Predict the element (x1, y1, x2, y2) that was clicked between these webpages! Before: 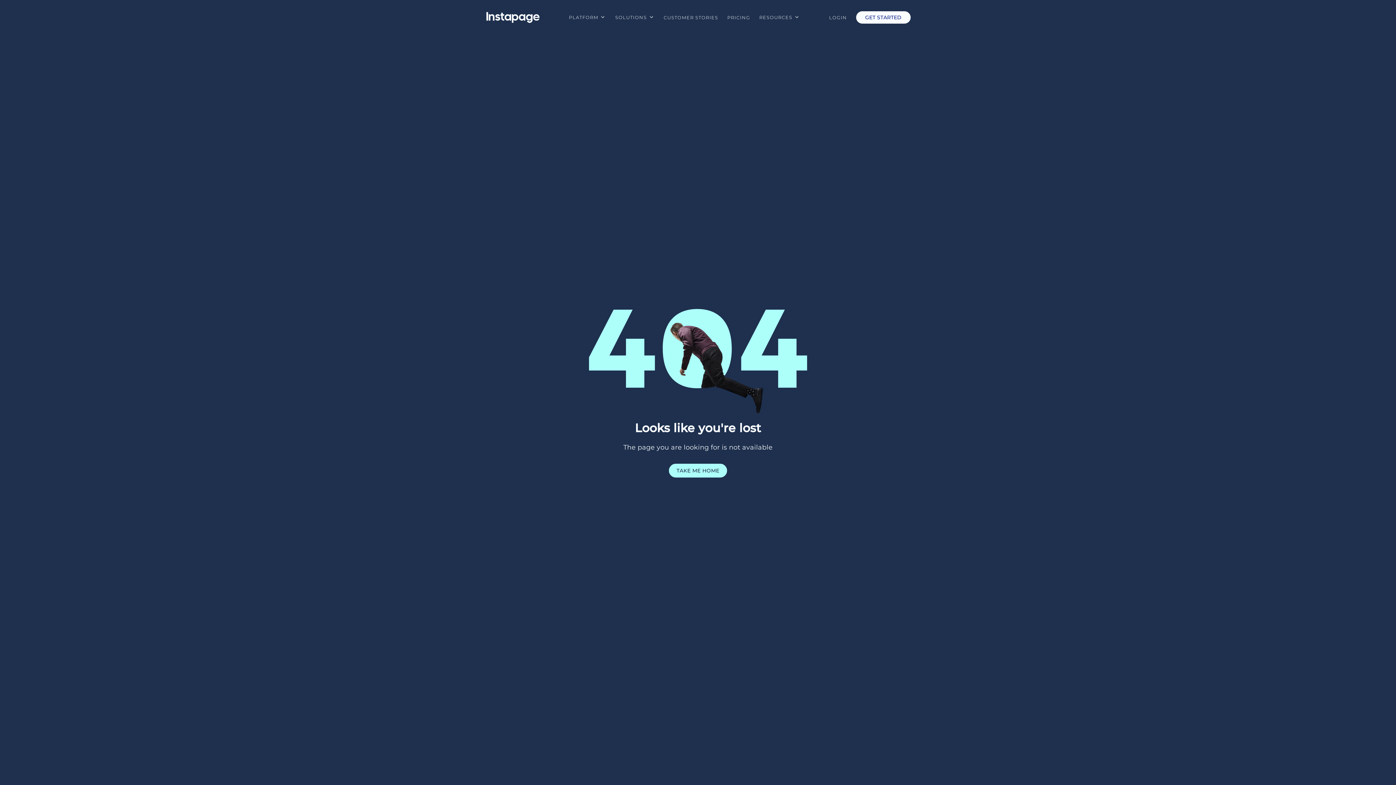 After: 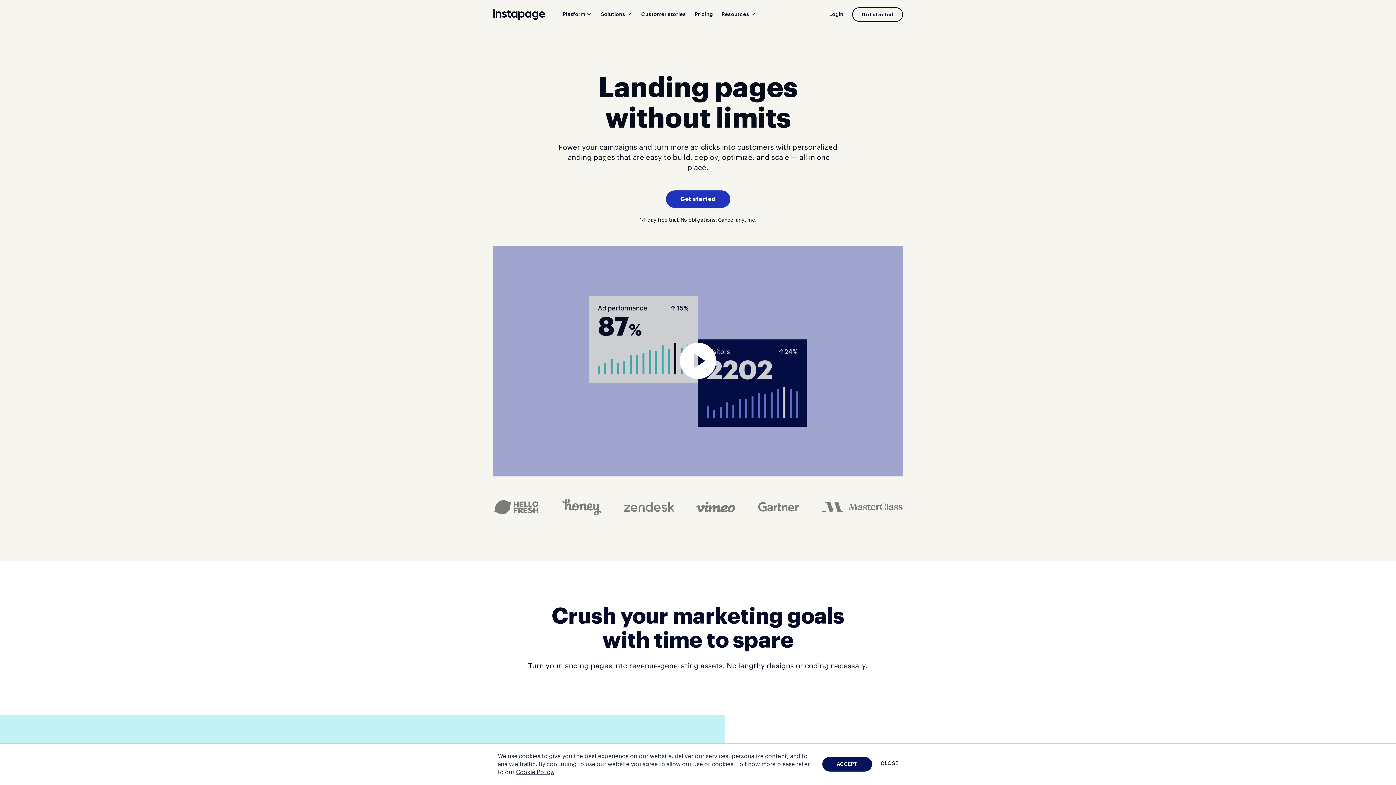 Action: label: TAKE ME HOME bbox: (669, 463, 727, 477)